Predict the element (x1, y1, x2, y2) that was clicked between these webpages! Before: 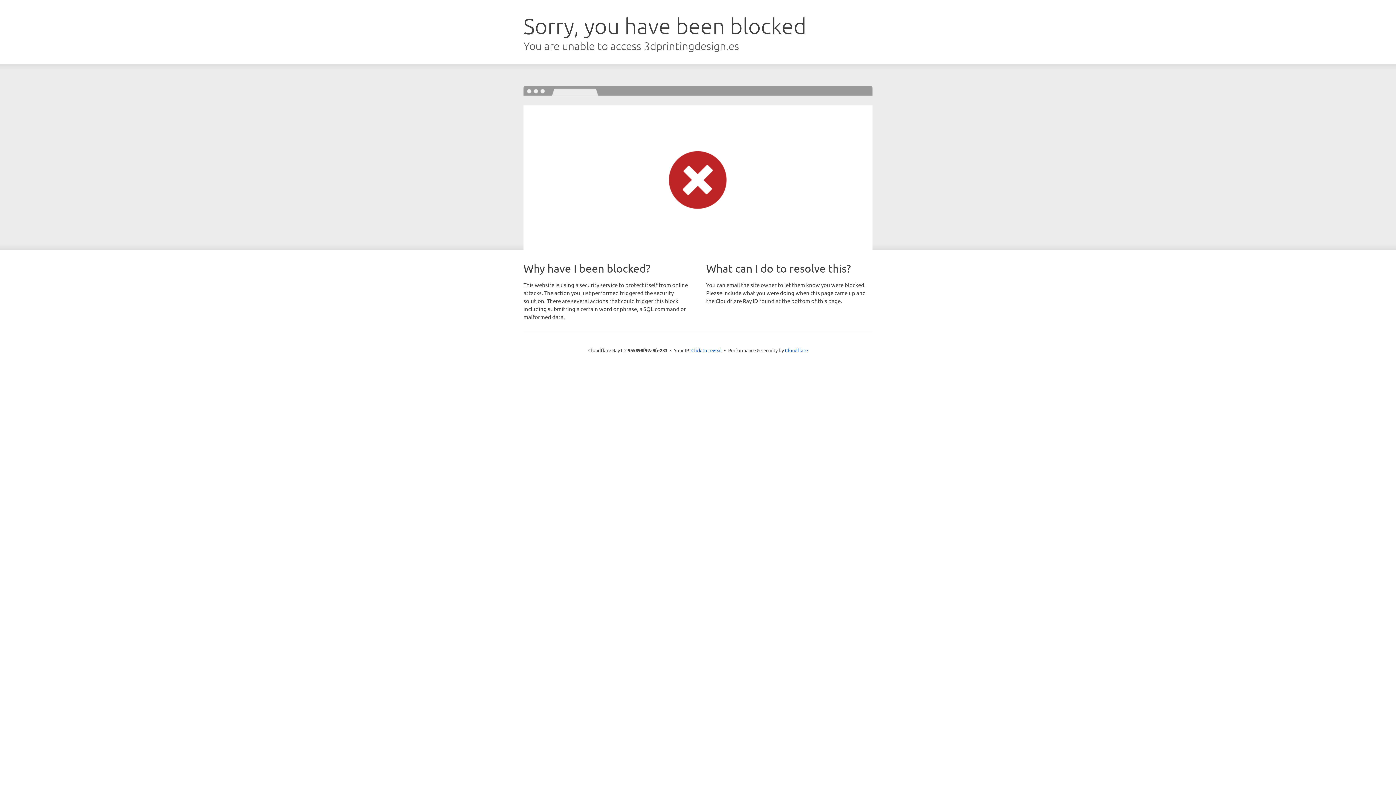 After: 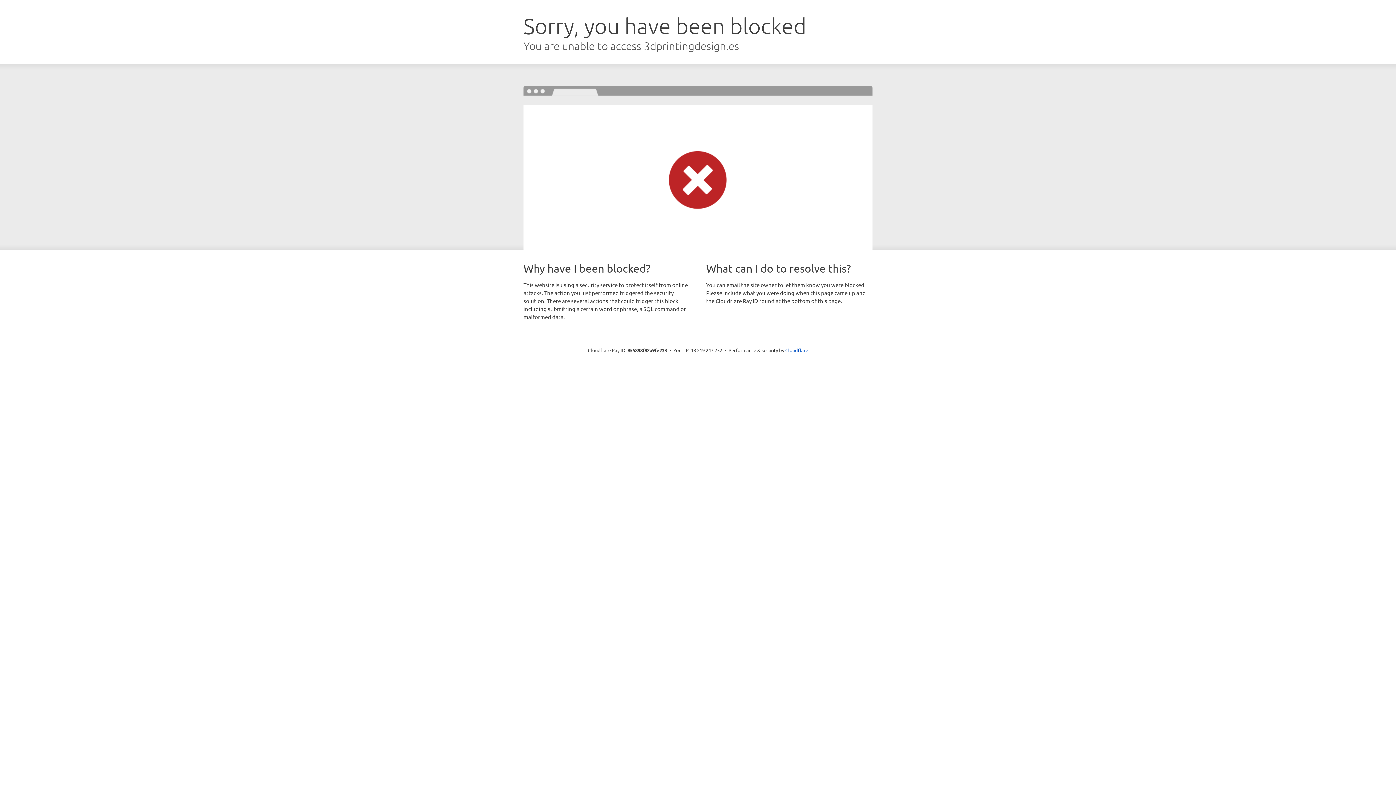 Action: label: Click to reveal bbox: (691, 346, 722, 353)